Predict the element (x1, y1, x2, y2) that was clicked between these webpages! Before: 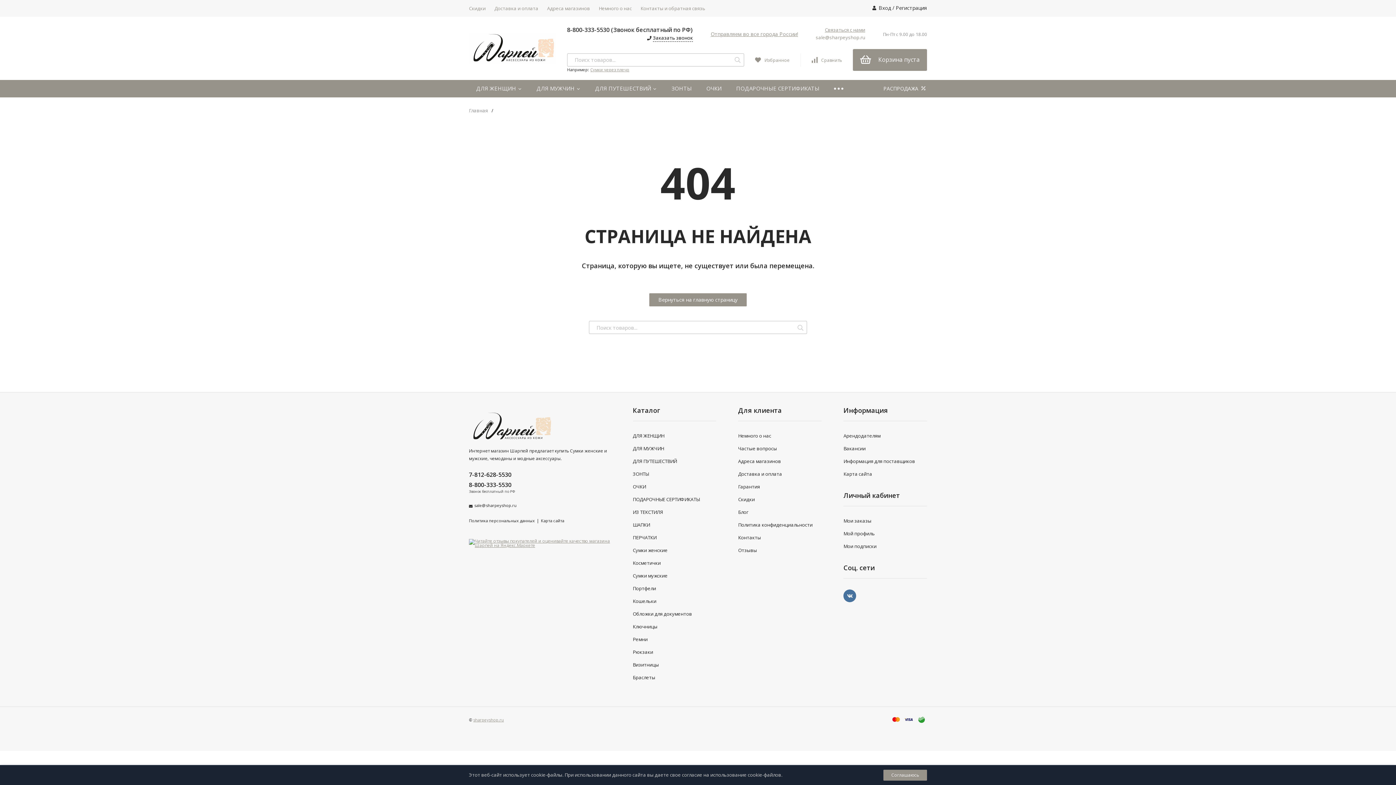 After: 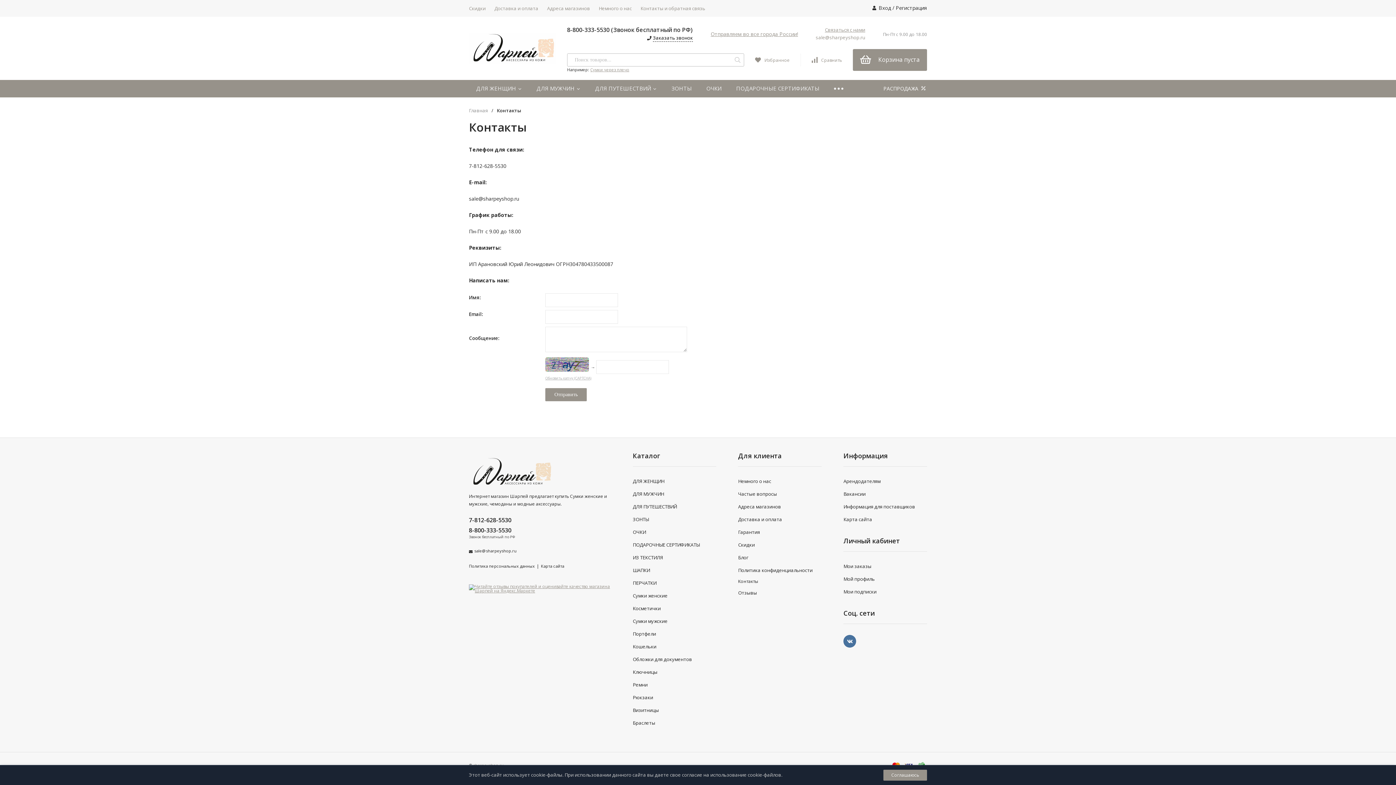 Action: bbox: (636, 0, 709, 16) label: Контакты и обратная связь